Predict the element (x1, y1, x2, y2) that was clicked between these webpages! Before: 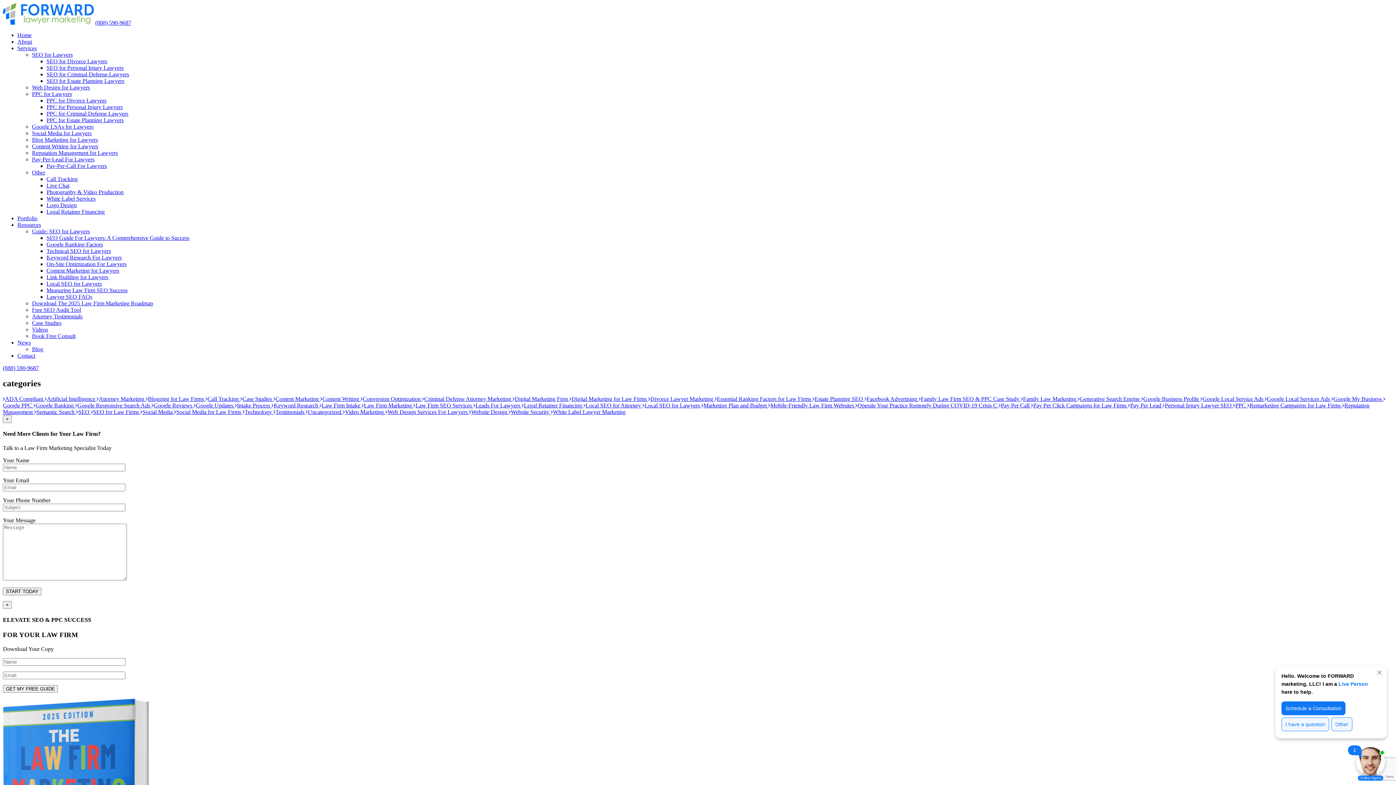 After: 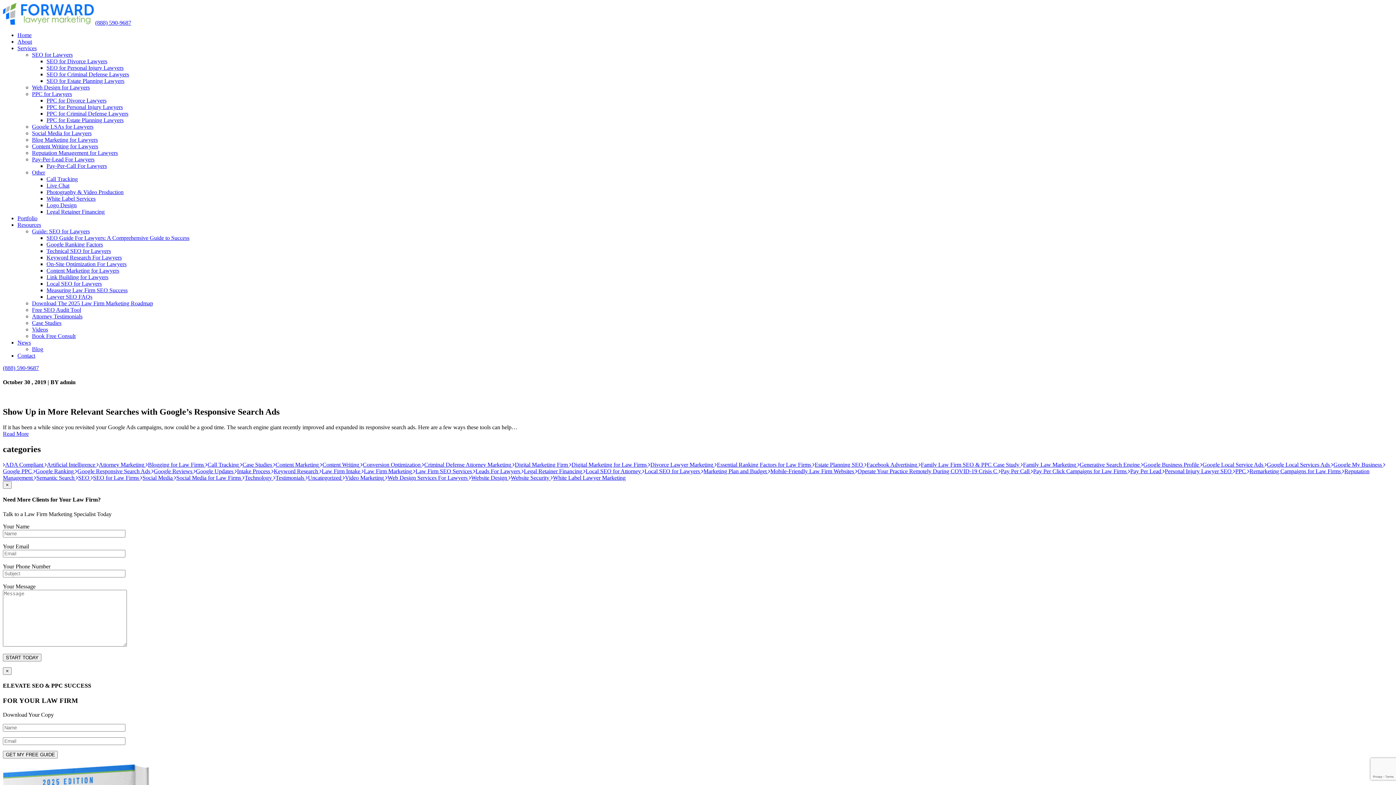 Action: label:  Google Responsive Search Ads bbox: (73, 402, 150, 408)